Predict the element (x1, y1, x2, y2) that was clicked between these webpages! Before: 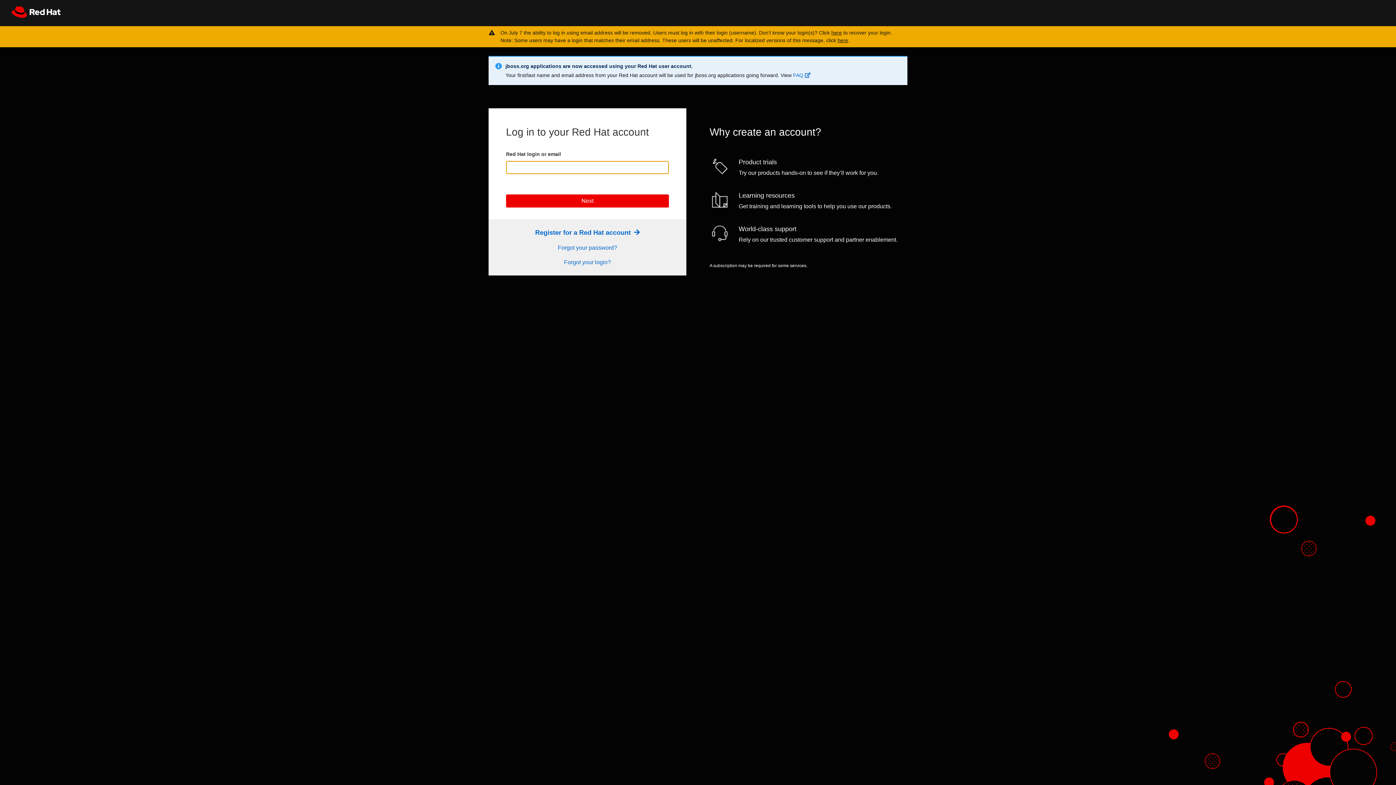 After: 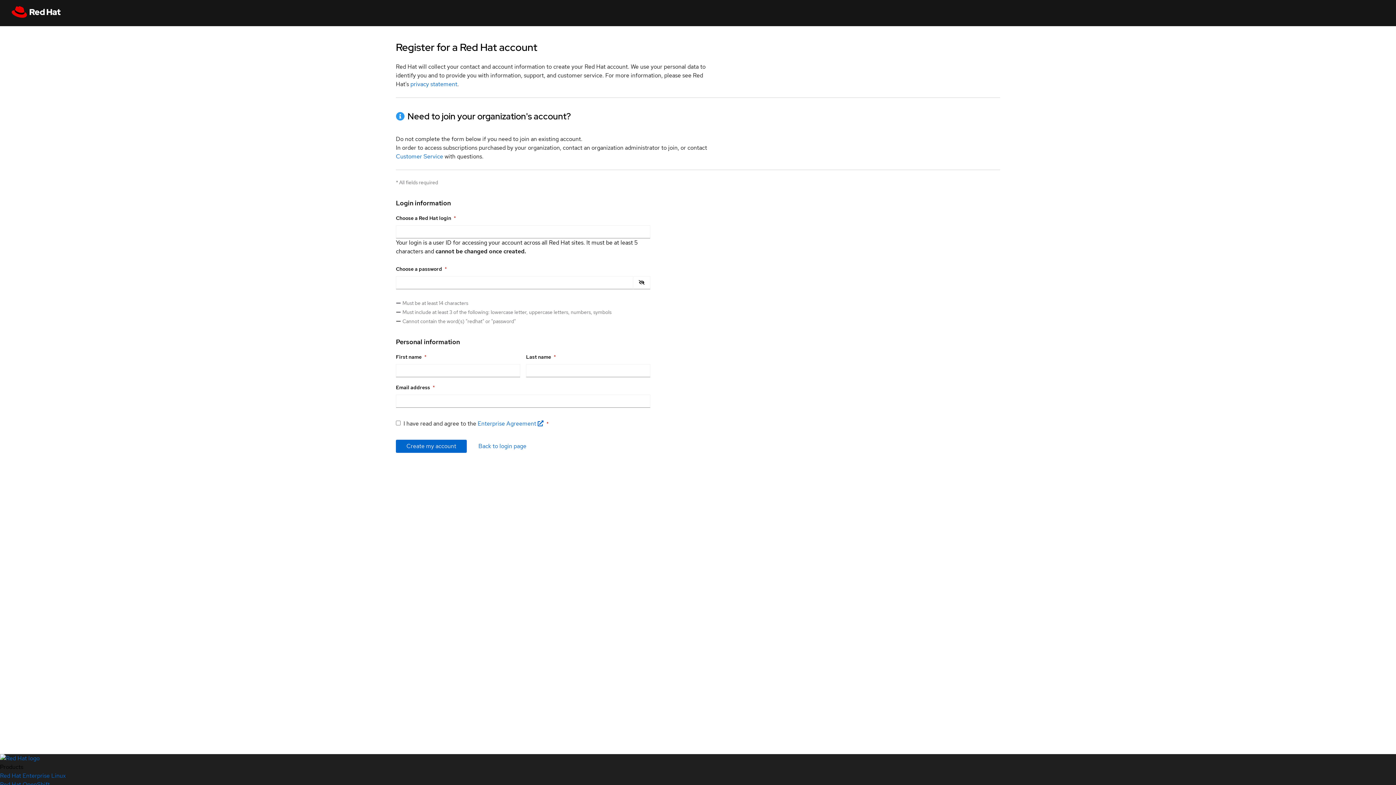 Action: bbox: (535, 229, 639, 236) label: Register Link